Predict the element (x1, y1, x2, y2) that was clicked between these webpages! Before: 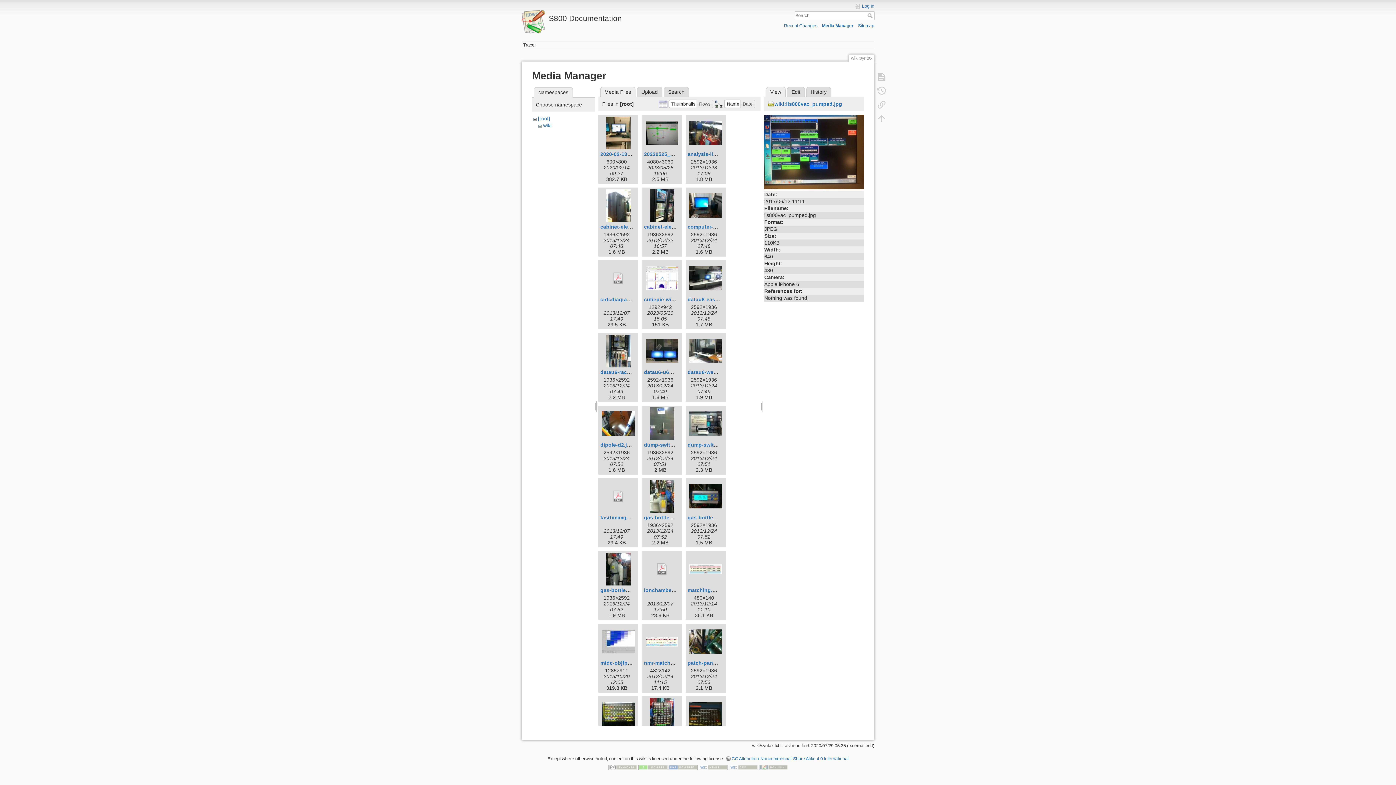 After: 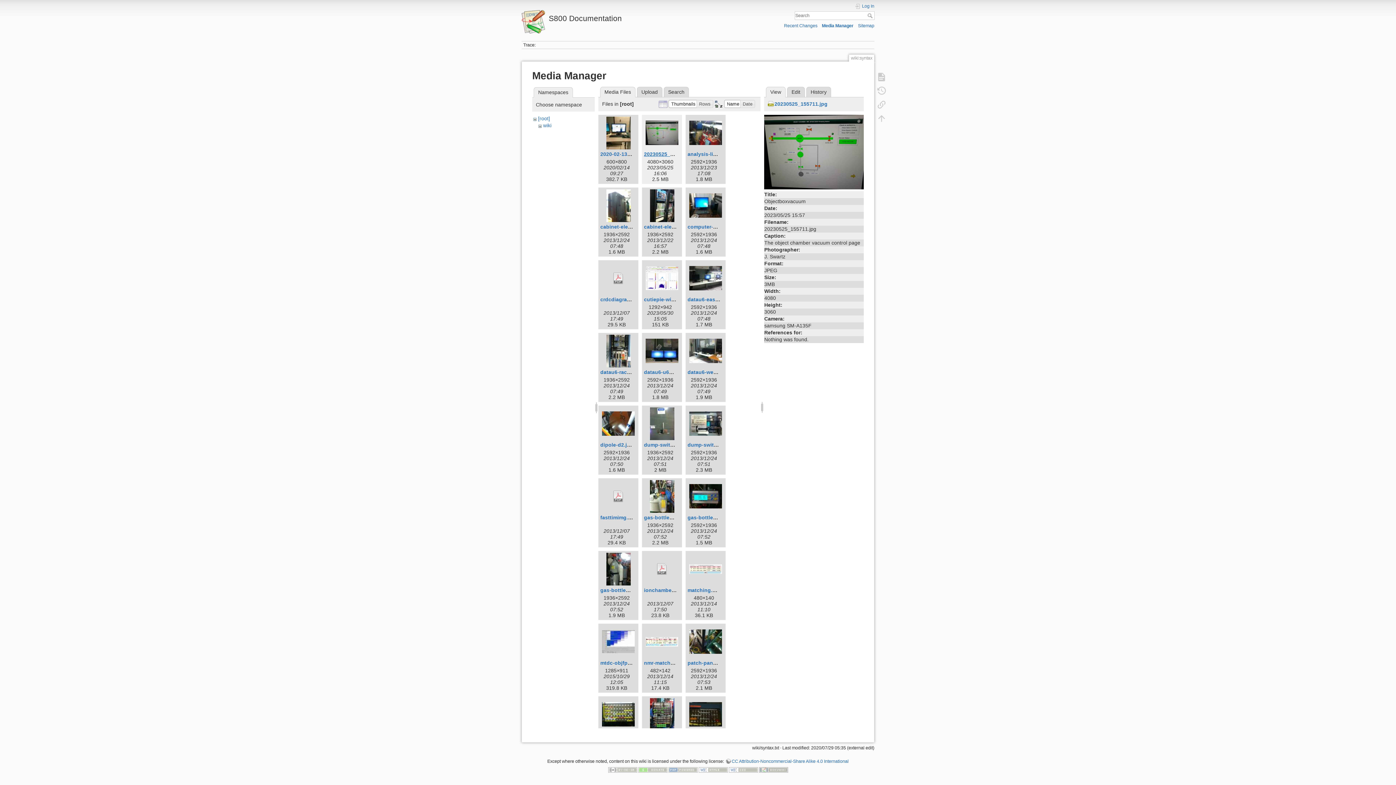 Action: bbox: (644, 151, 697, 157) label: 20230525_155711.jpg